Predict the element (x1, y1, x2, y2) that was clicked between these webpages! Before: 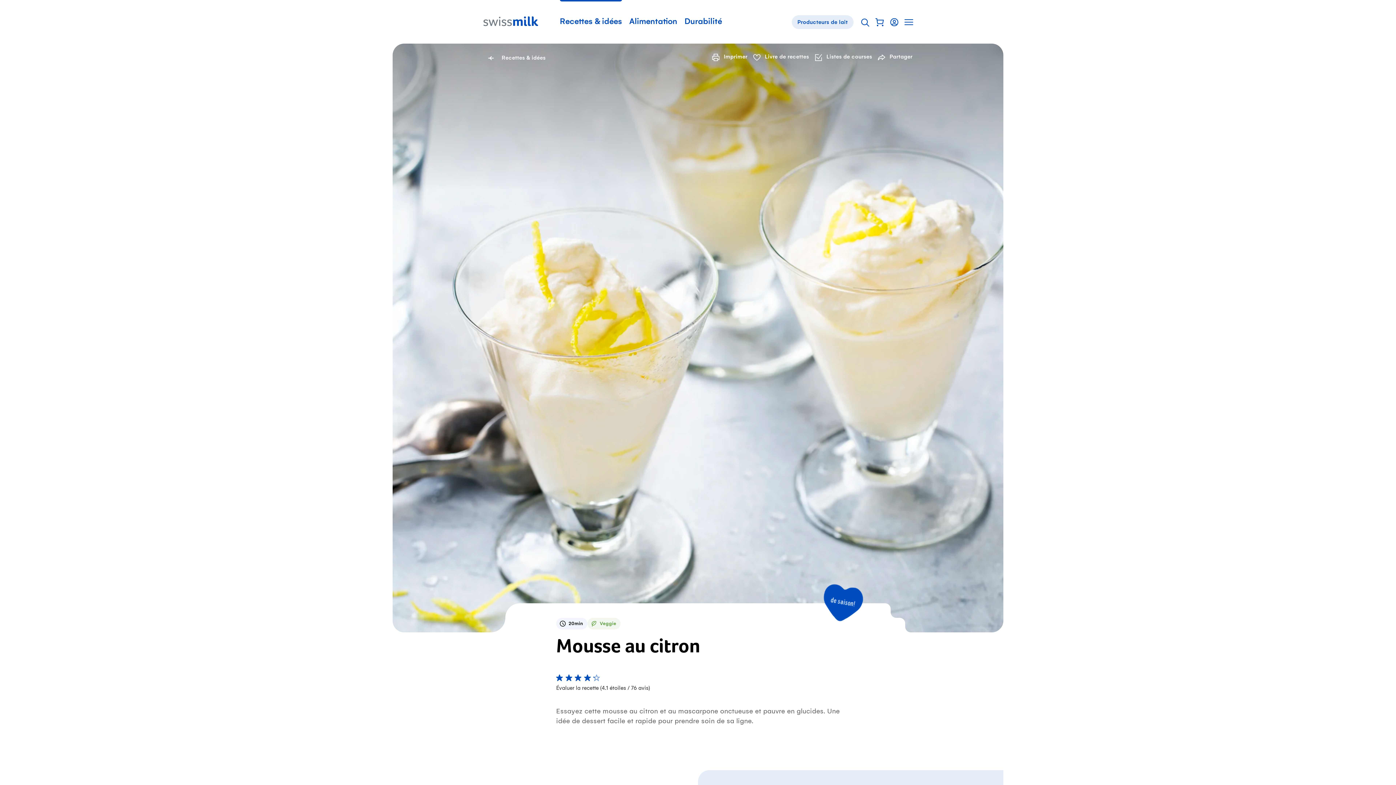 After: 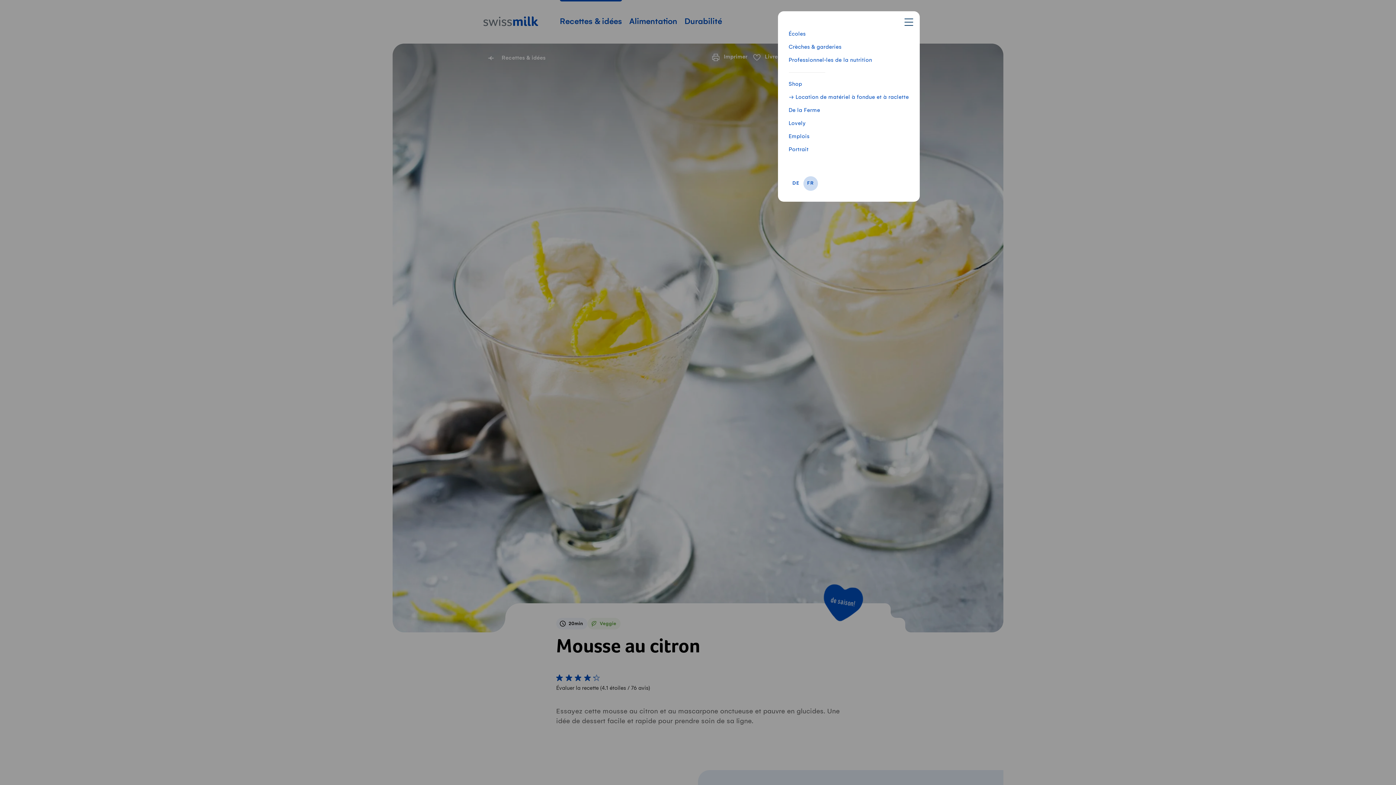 Action: bbox: (901, 14, 916, 29) label: Afficher la page de navigation